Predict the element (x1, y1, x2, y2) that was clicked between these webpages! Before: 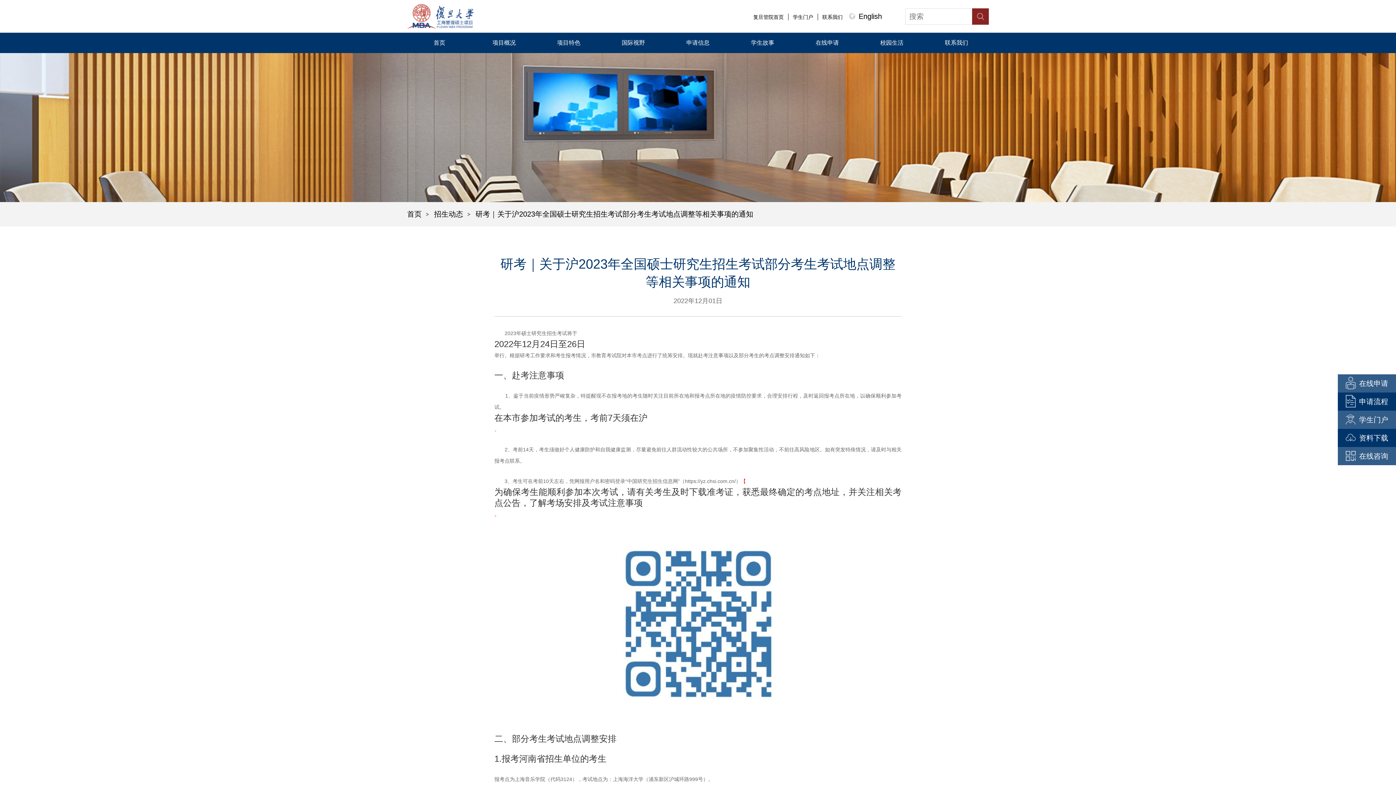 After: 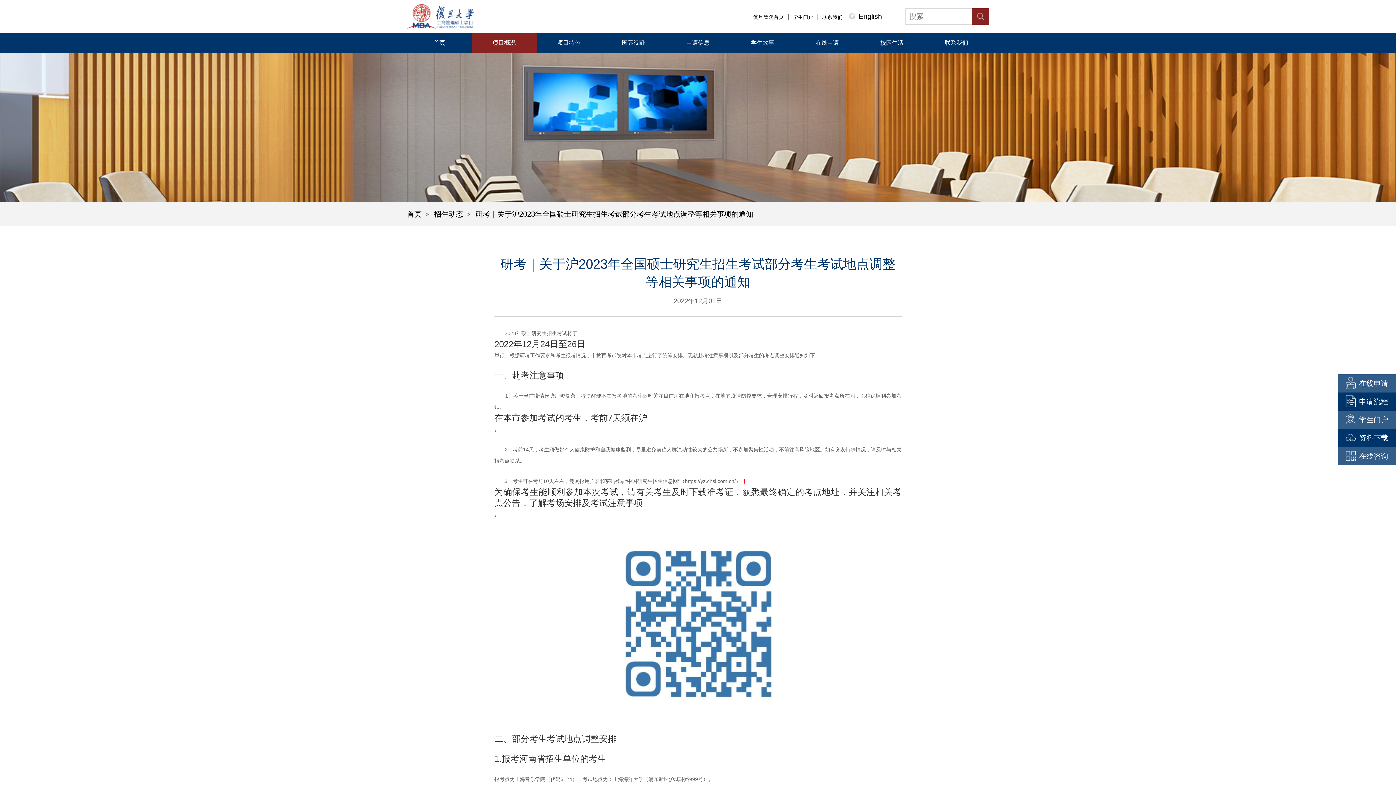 Action: label: 项目概况 bbox: (471, 32, 536, 53)